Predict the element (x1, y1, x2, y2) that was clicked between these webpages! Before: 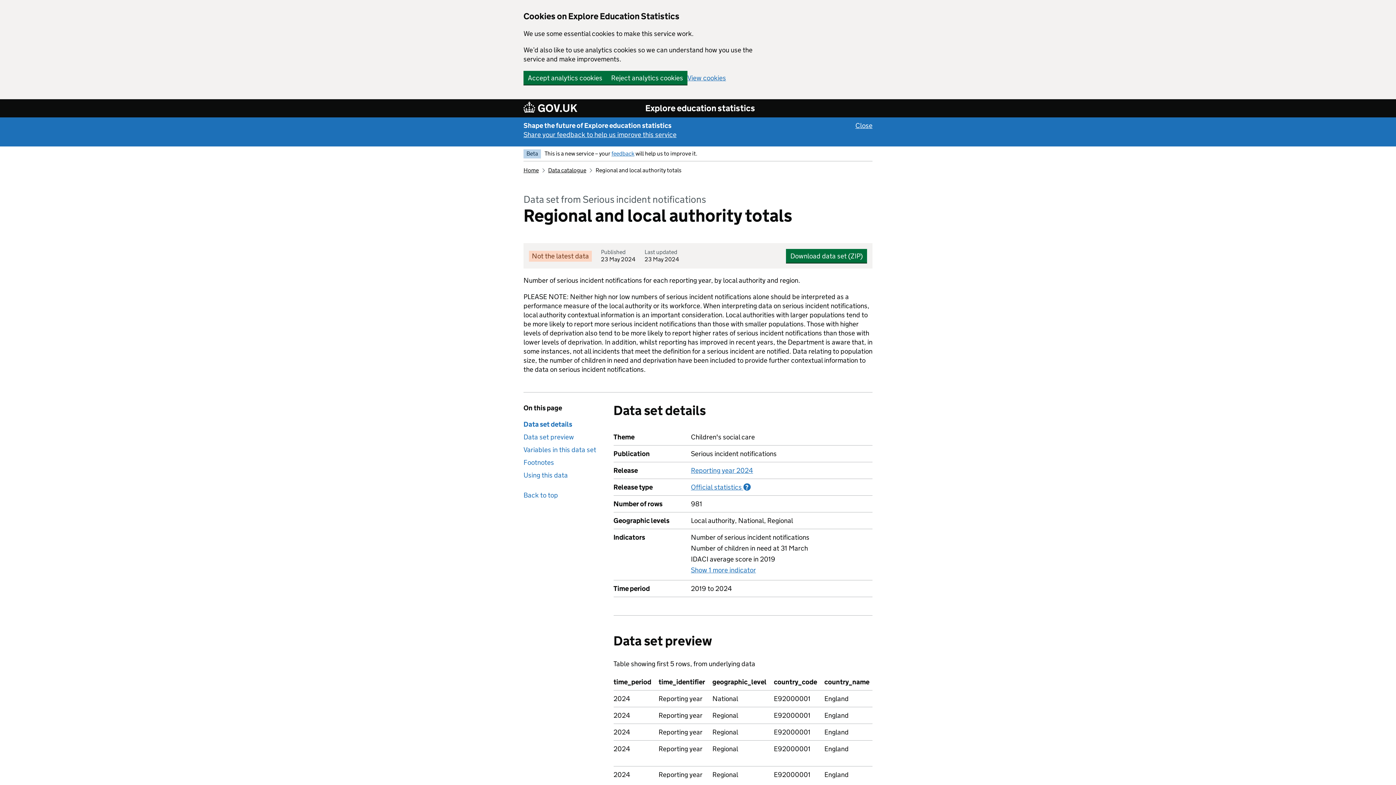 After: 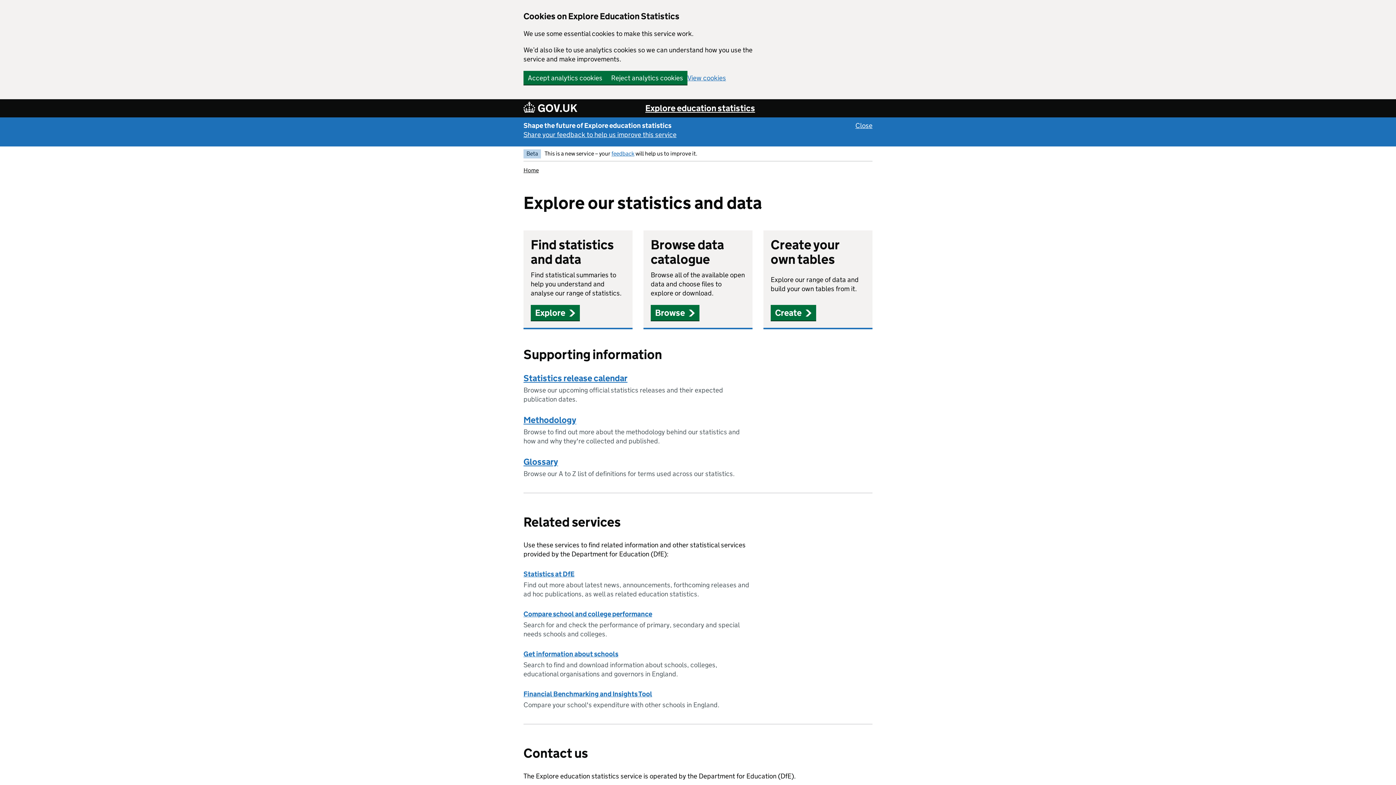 Action: label: Explore education statistics bbox: (645, 102, 755, 113)